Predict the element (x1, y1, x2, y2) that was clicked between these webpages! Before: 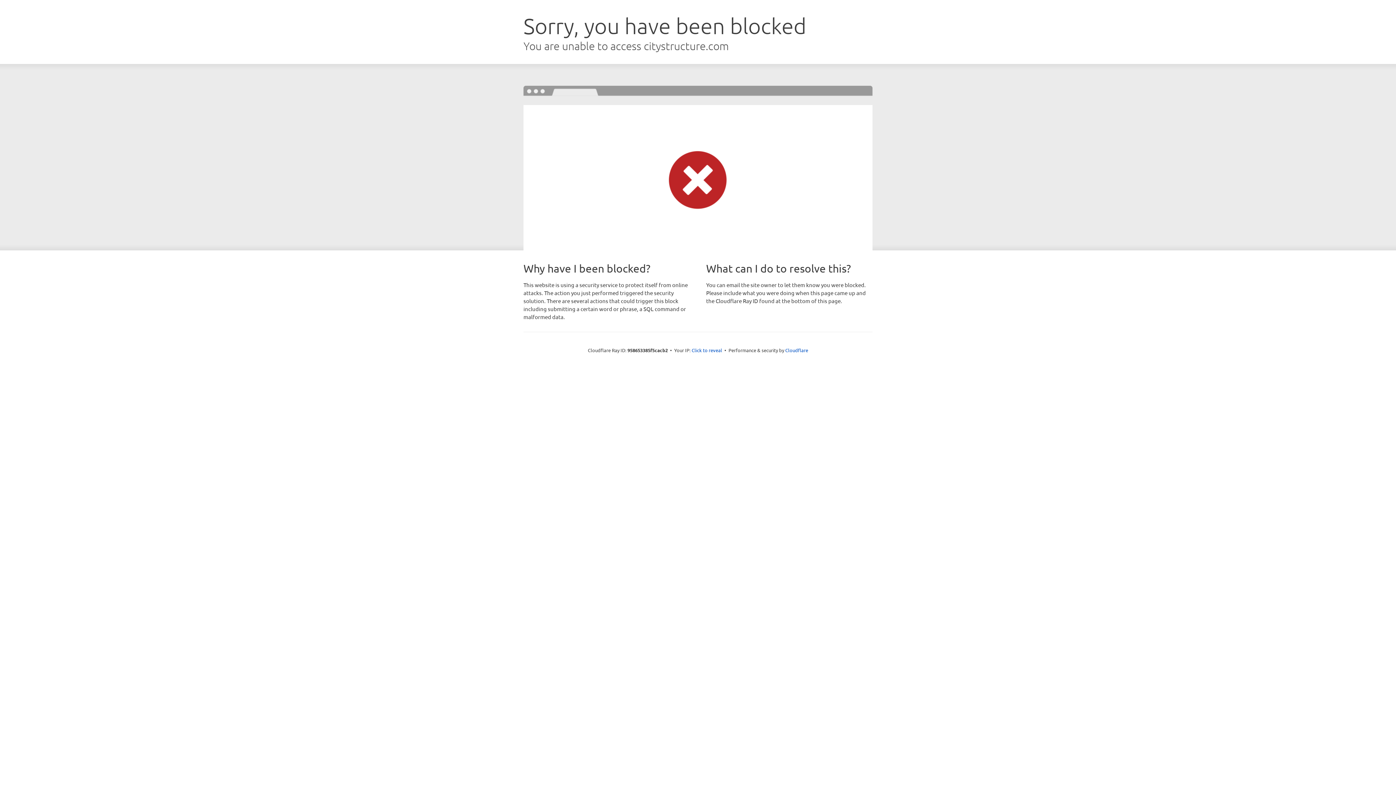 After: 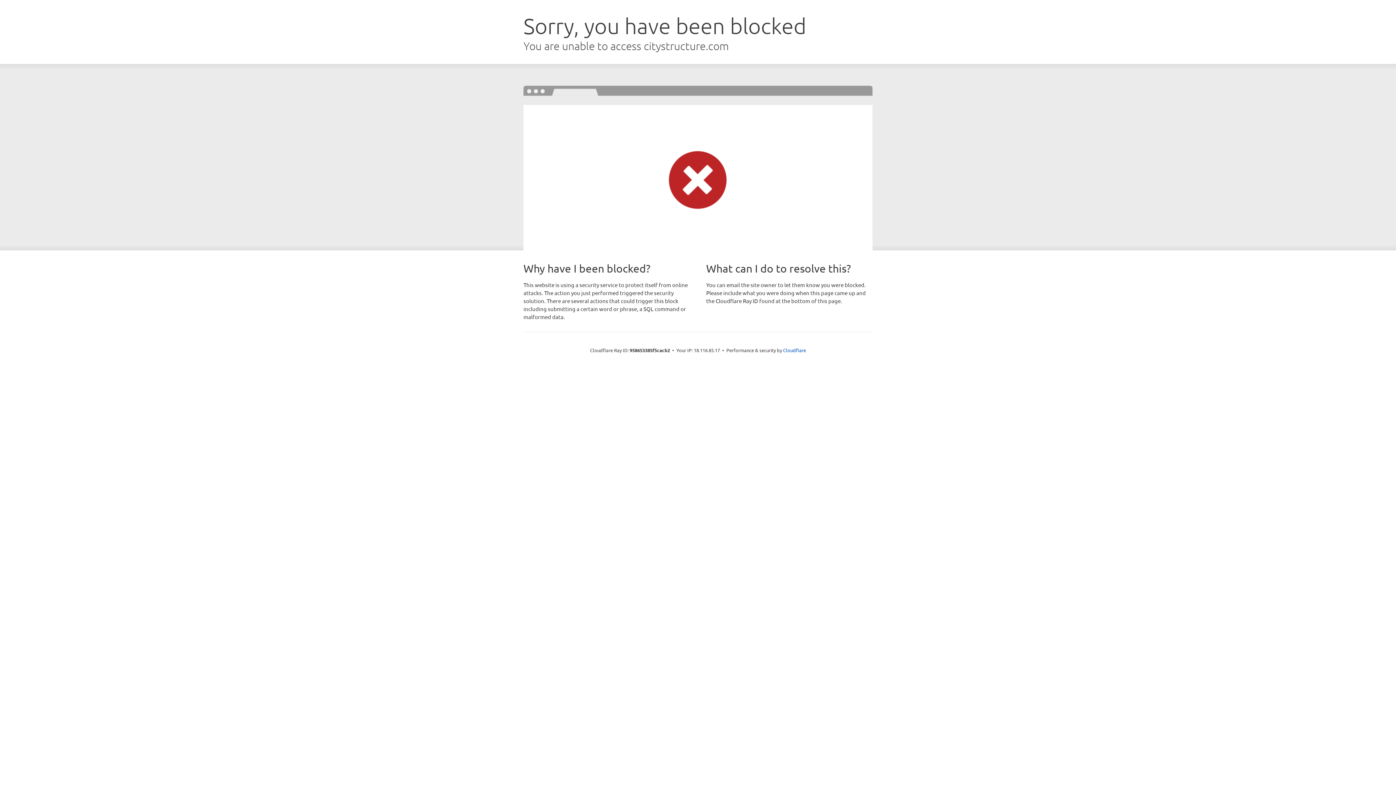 Action: label: Click to reveal bbox: (691, 346, 722, 353)